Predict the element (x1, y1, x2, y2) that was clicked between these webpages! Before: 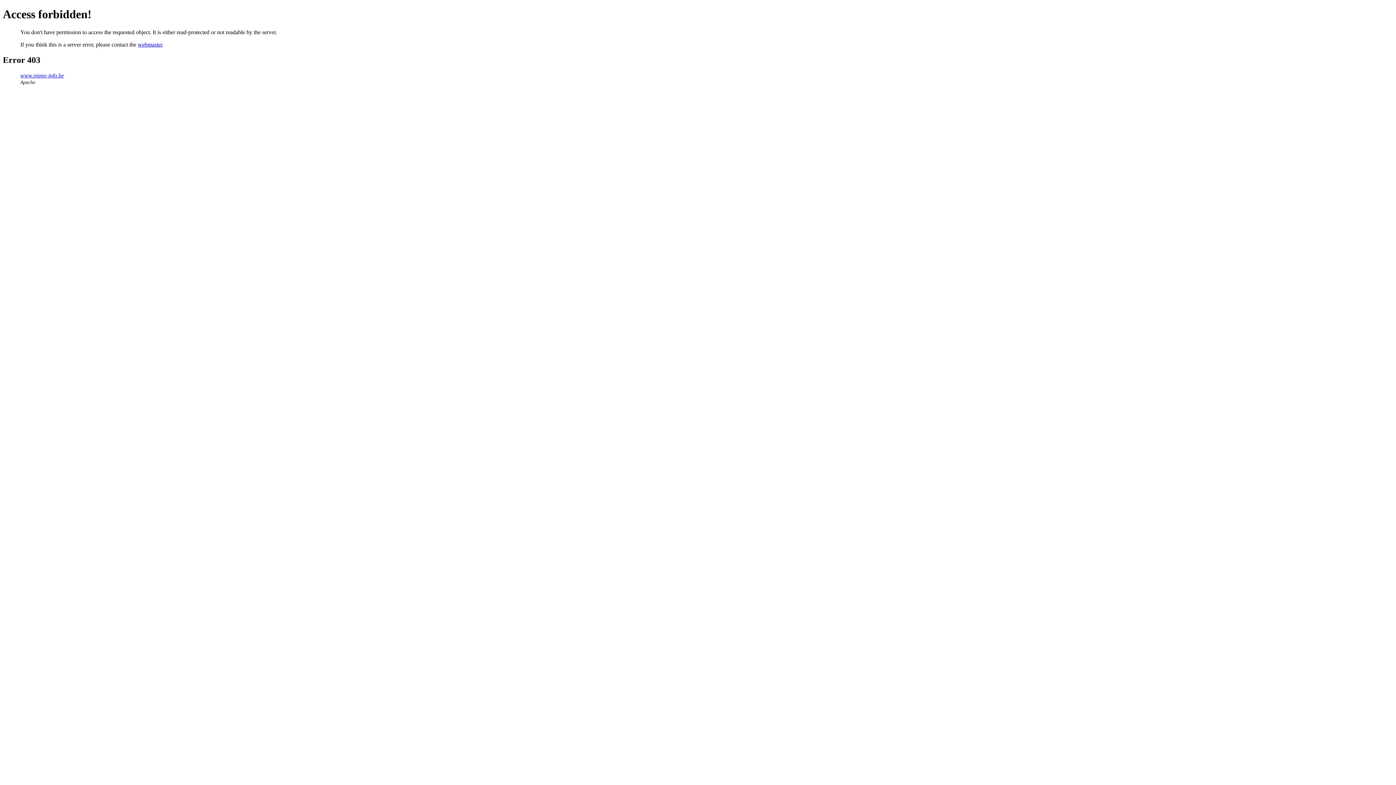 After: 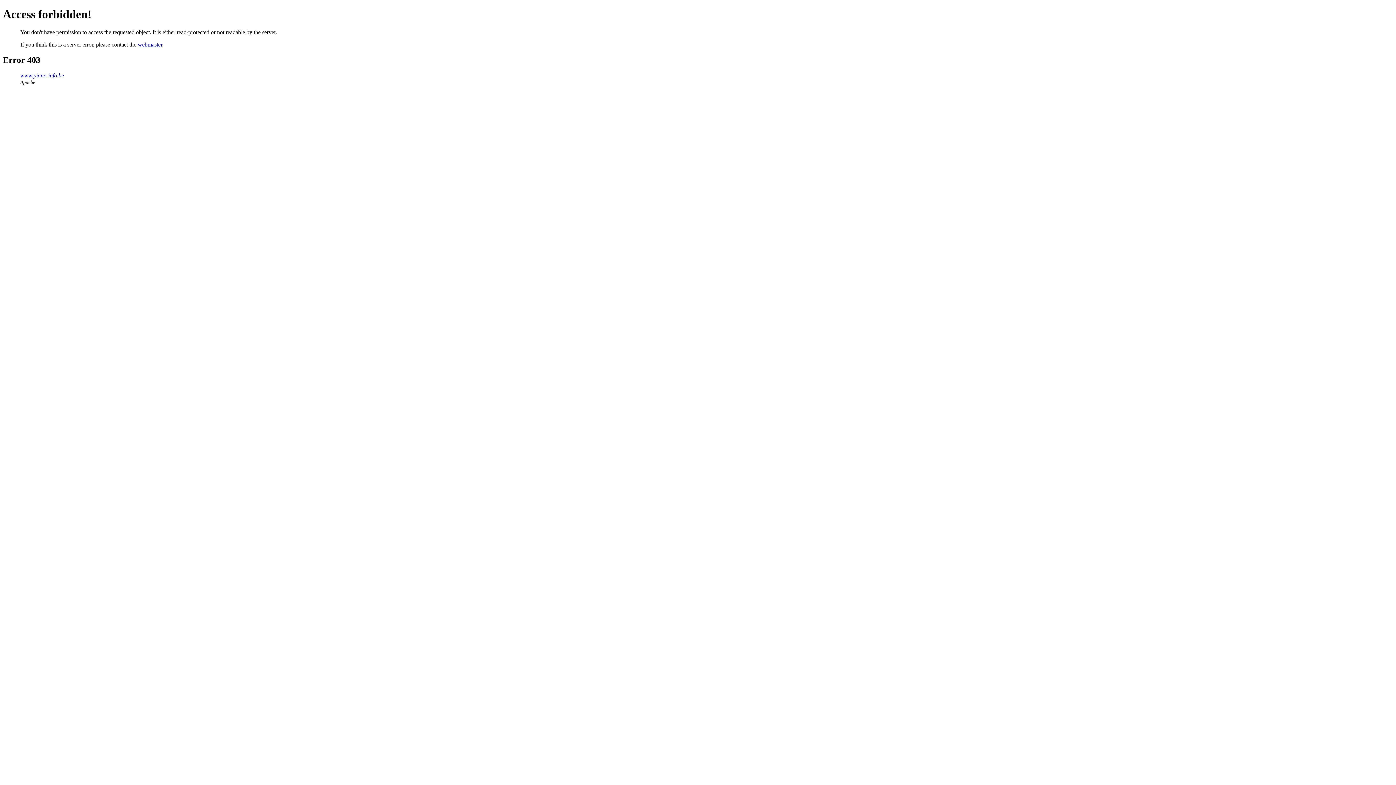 Action: label: webmaster bbox: (137, 41, 162, 47)